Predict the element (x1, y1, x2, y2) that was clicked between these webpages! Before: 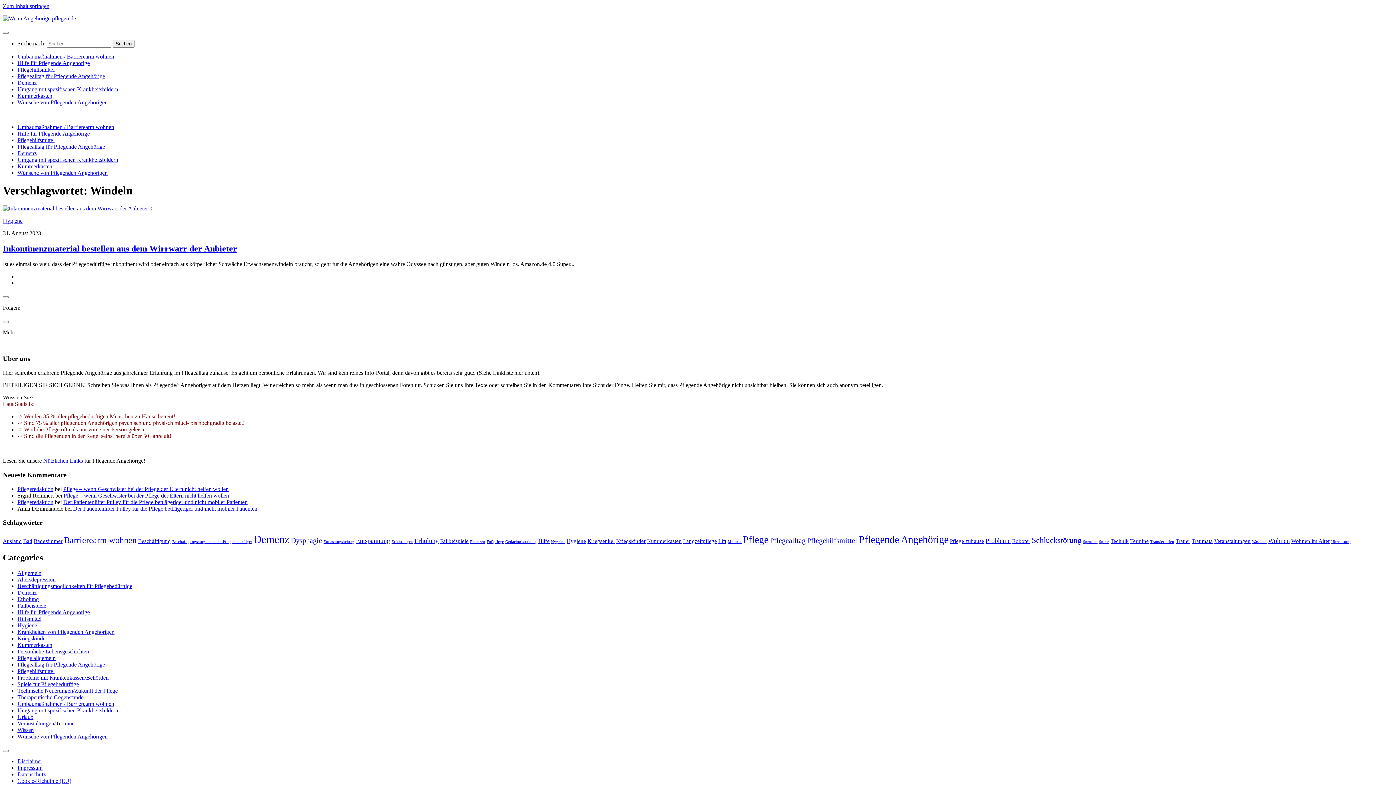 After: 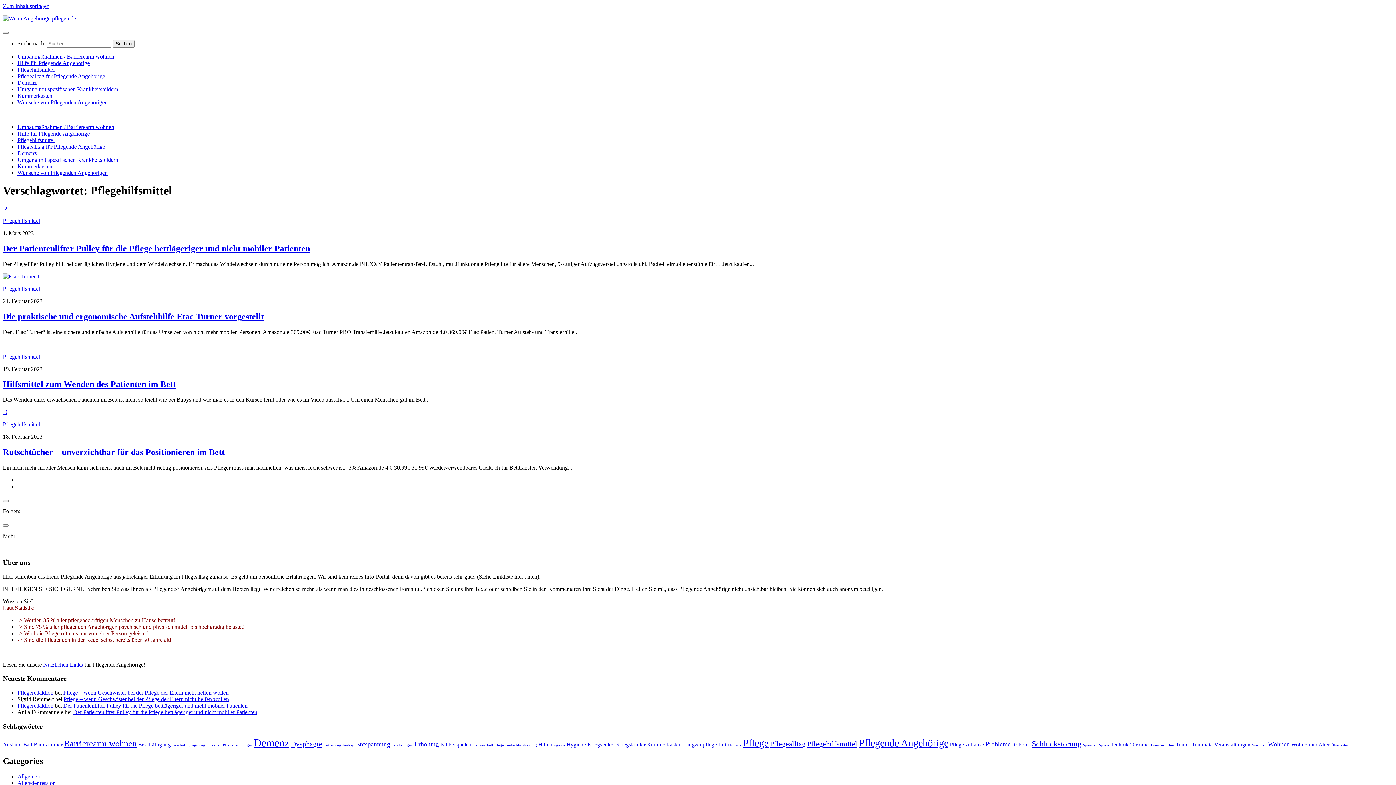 Action: bbox: (807, 536, 857, 544) label: Pflegehilfsmittel (4 Einträge)